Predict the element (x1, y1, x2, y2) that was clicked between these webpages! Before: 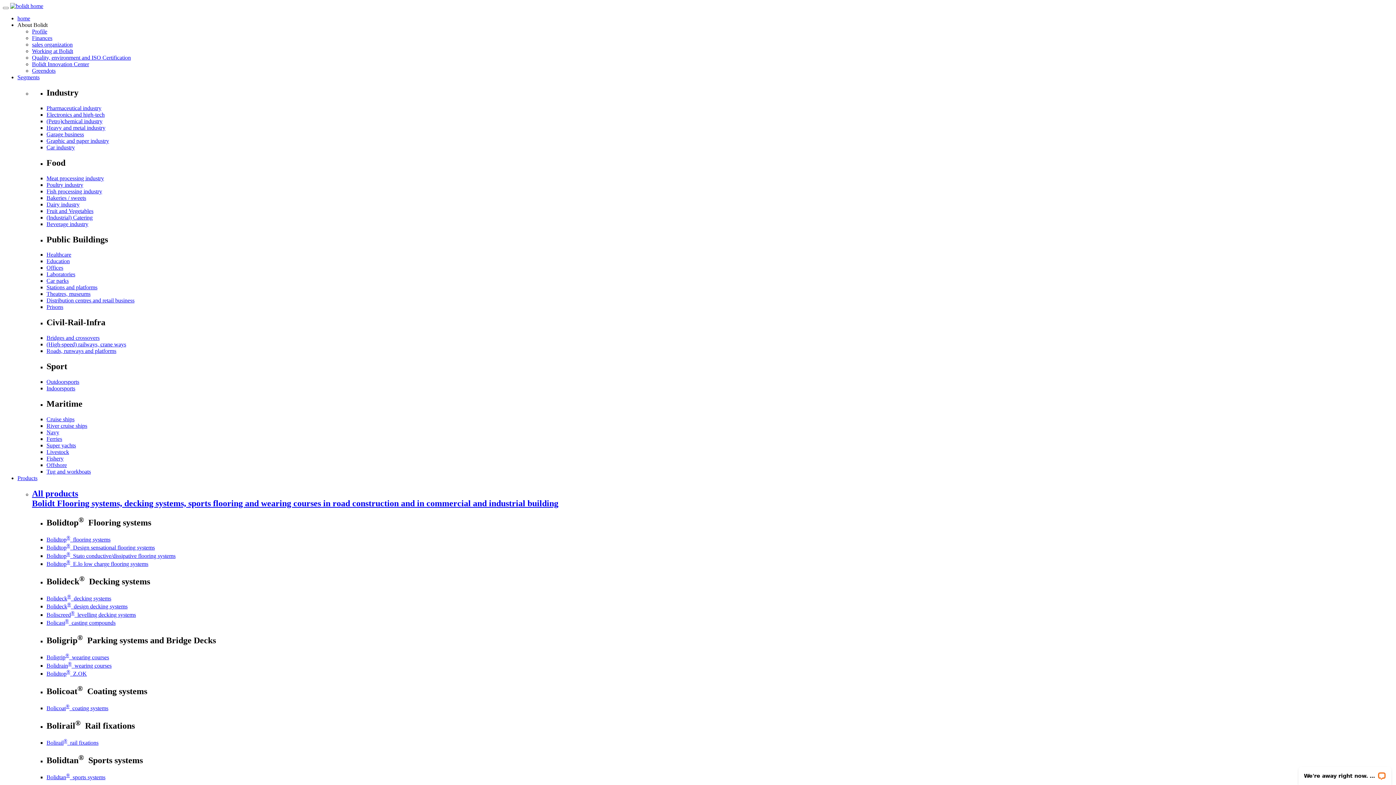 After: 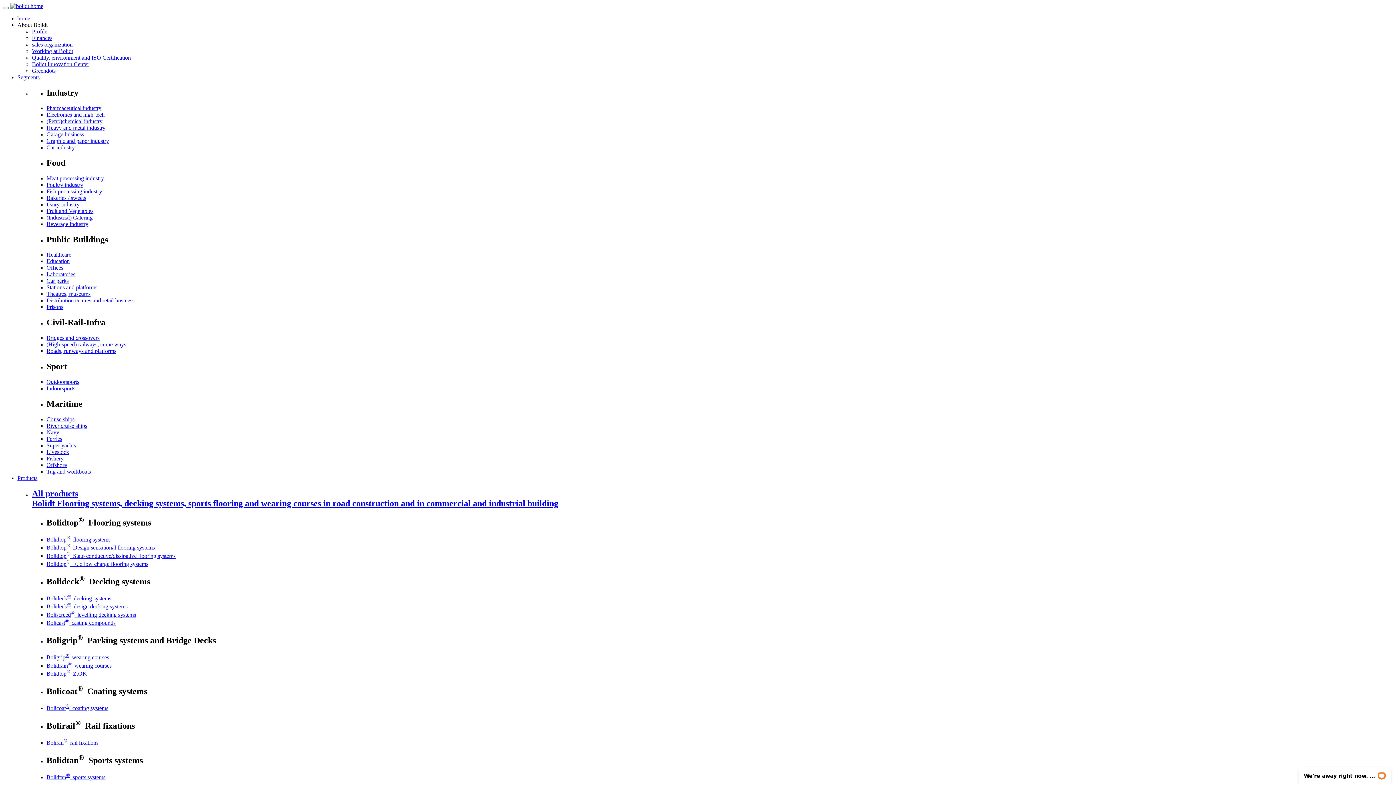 Action: bbox: (46, 561, 148, 567) label: Bolidtop®  E.lo low charge flooring systems